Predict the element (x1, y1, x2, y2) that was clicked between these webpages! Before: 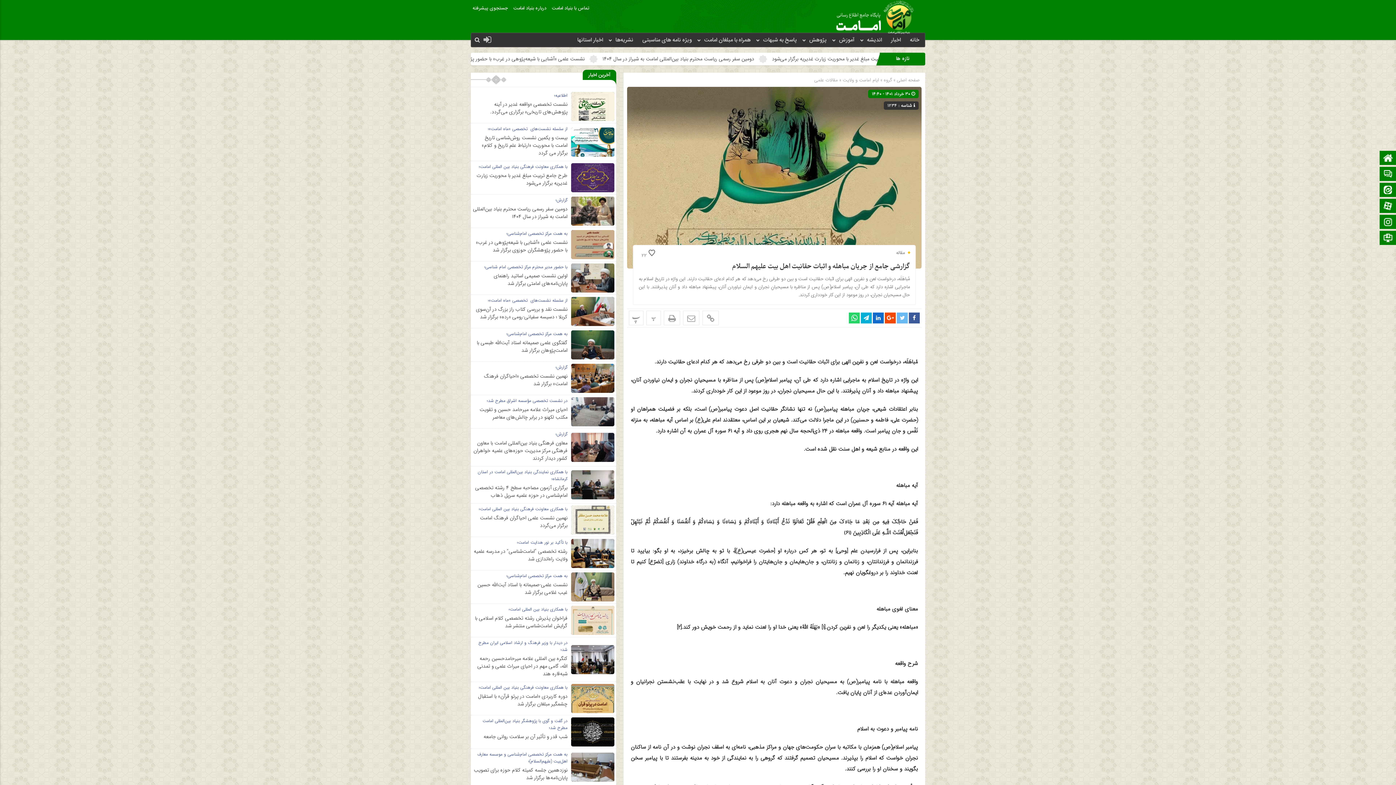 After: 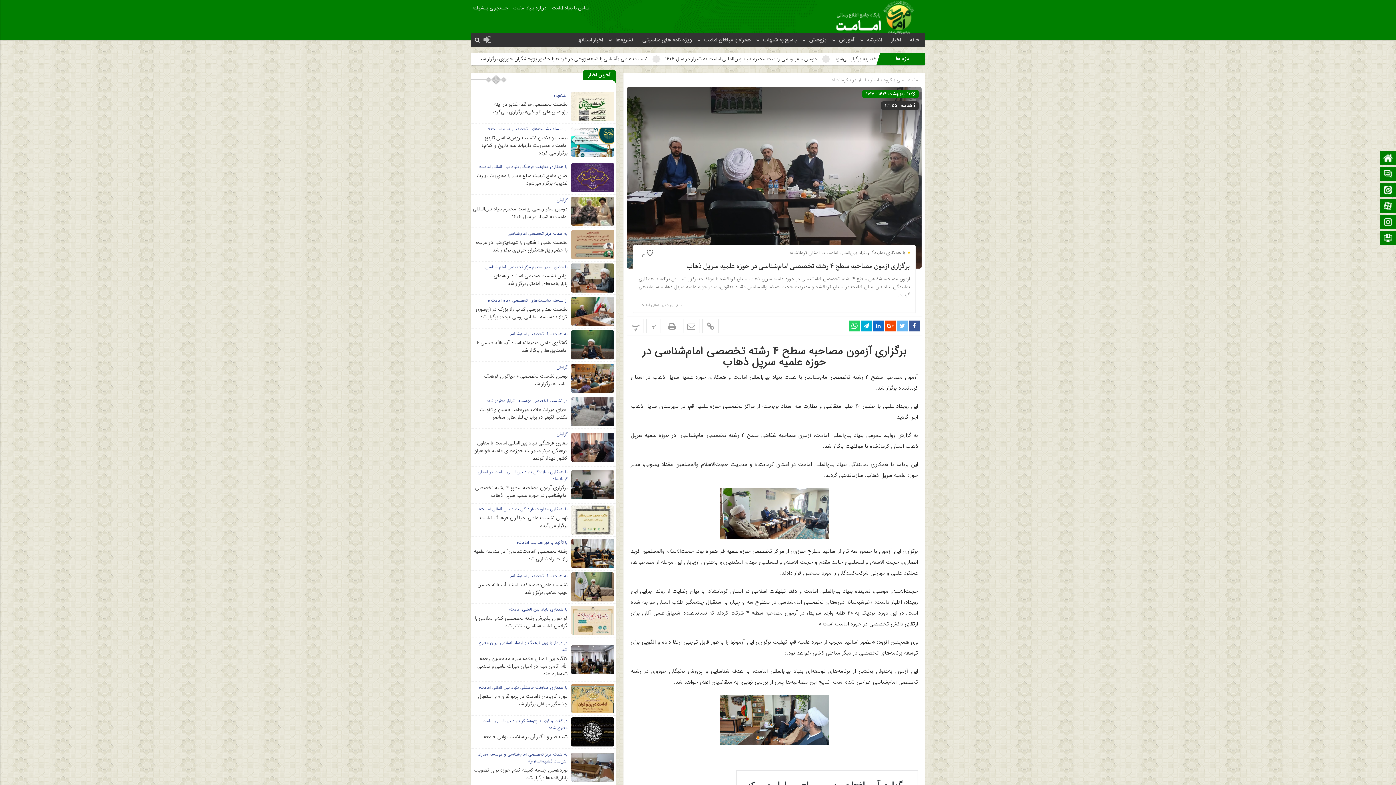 Action: bbox: (571, 480, 614, 489)